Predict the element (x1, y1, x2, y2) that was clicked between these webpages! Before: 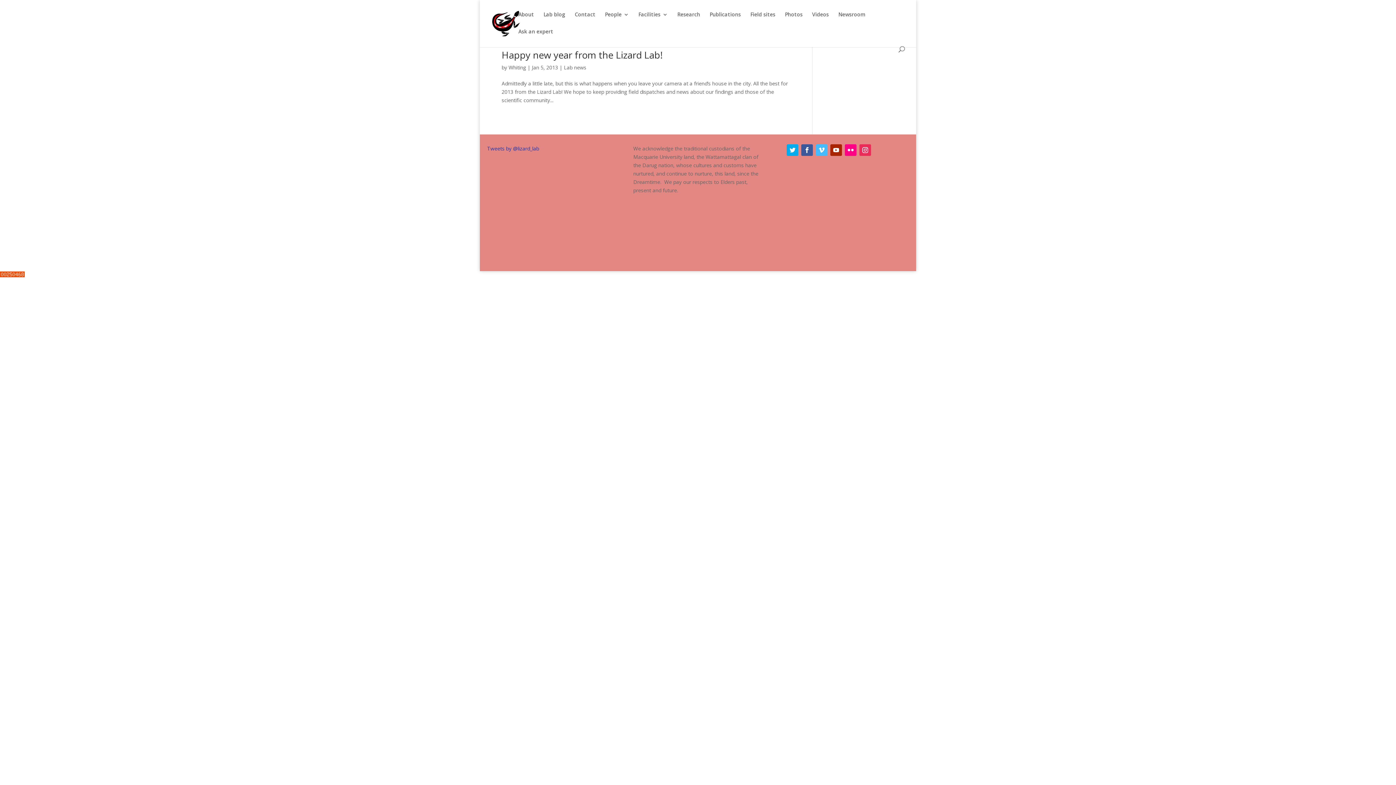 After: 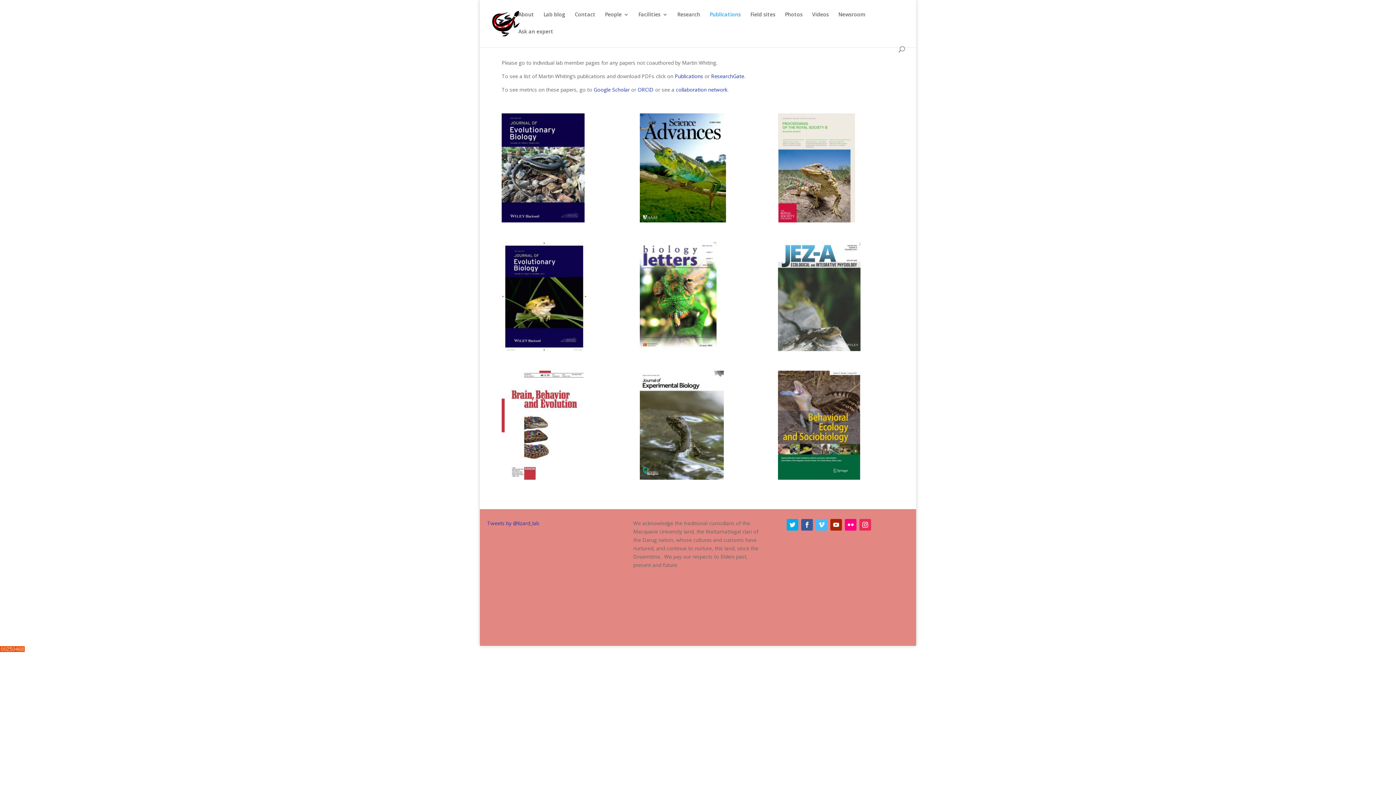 Action: label: Publications bbox: (709, 12, 741, 29)